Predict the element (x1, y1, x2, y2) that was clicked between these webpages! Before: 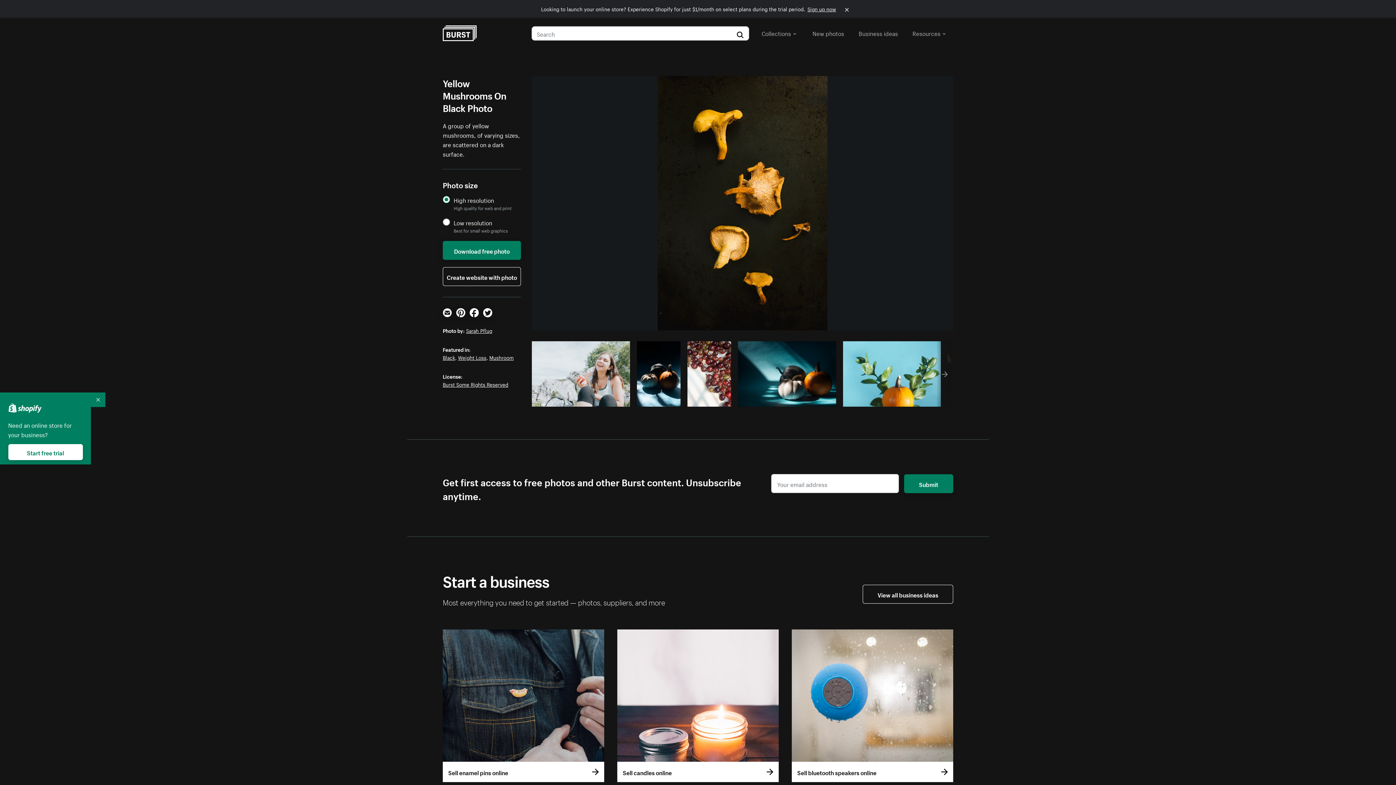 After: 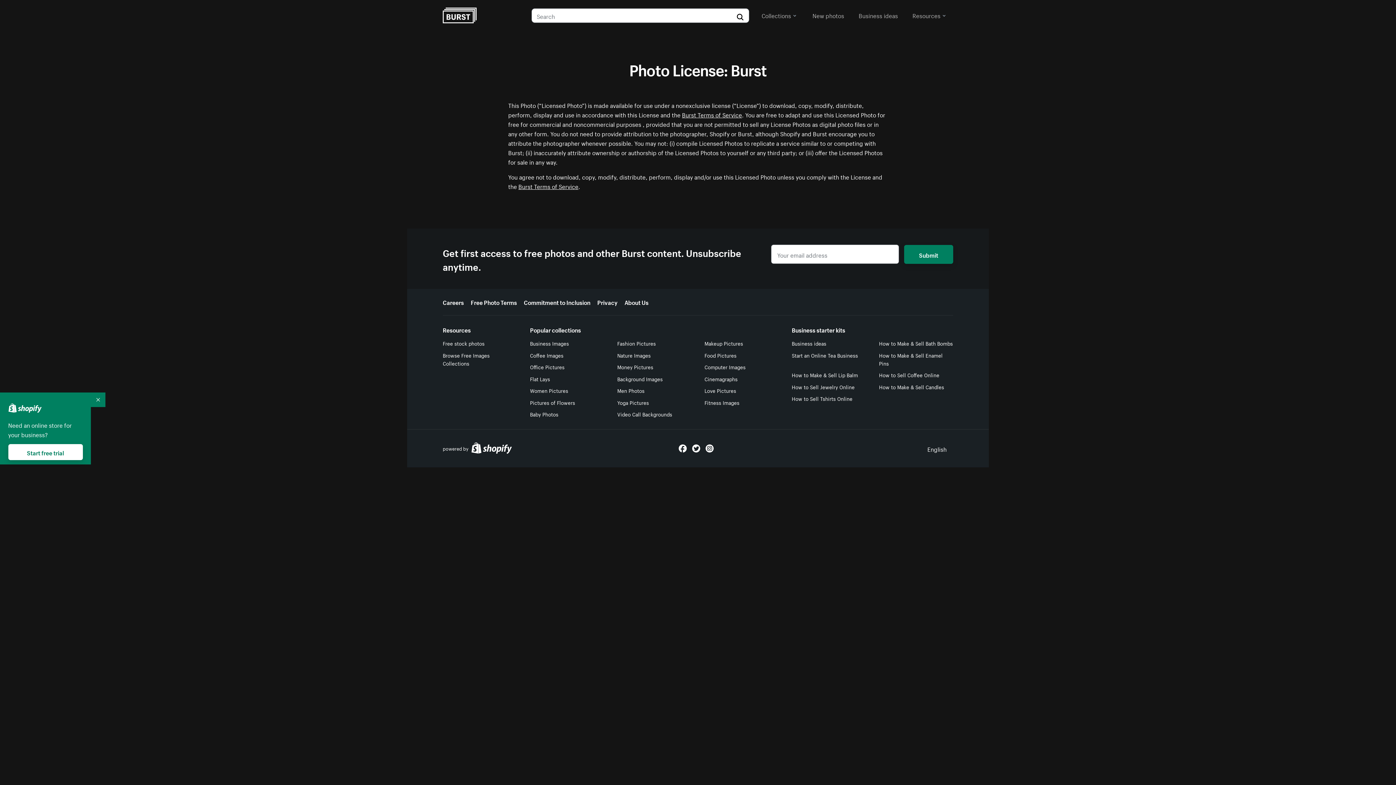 Action: label: Burst Some Rights Reserved bbox: (442, 380, 508, 388)